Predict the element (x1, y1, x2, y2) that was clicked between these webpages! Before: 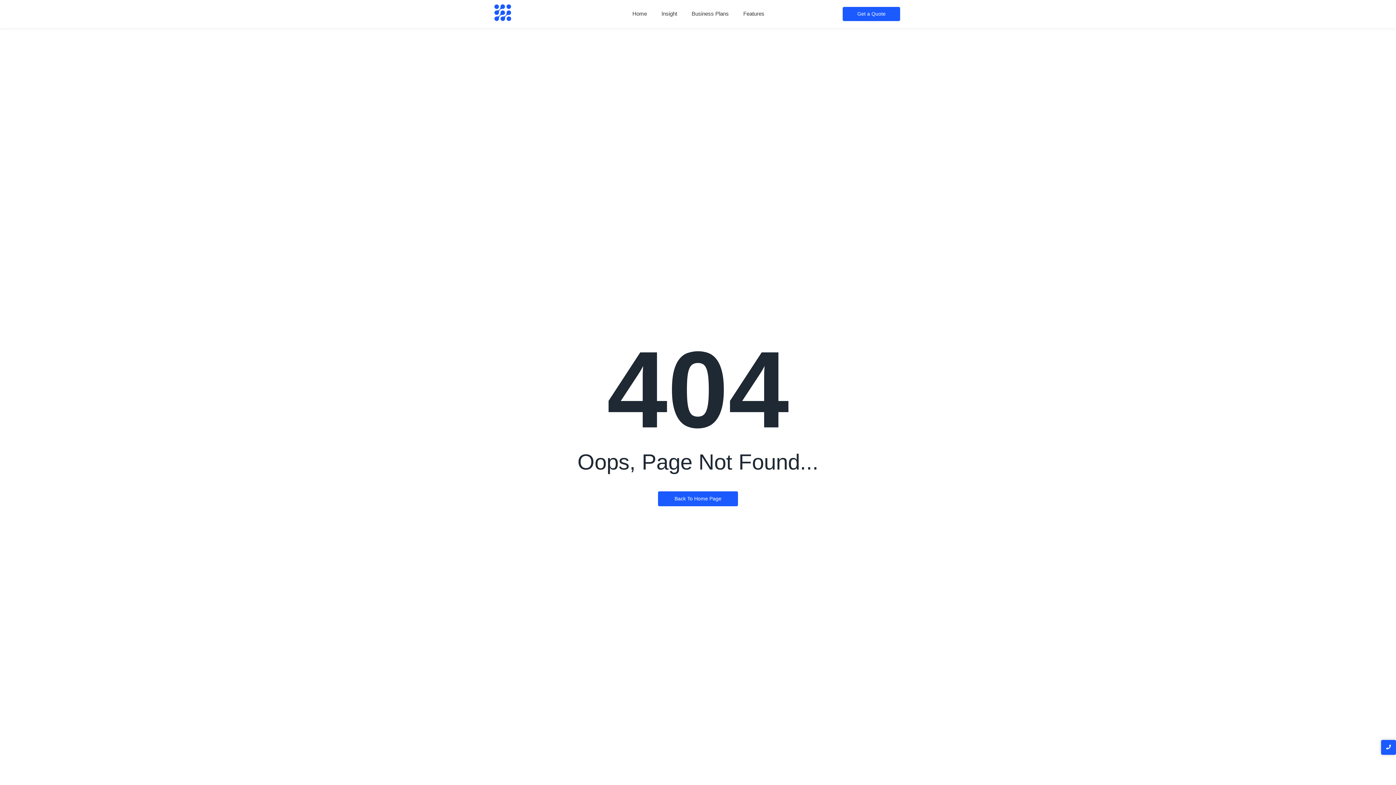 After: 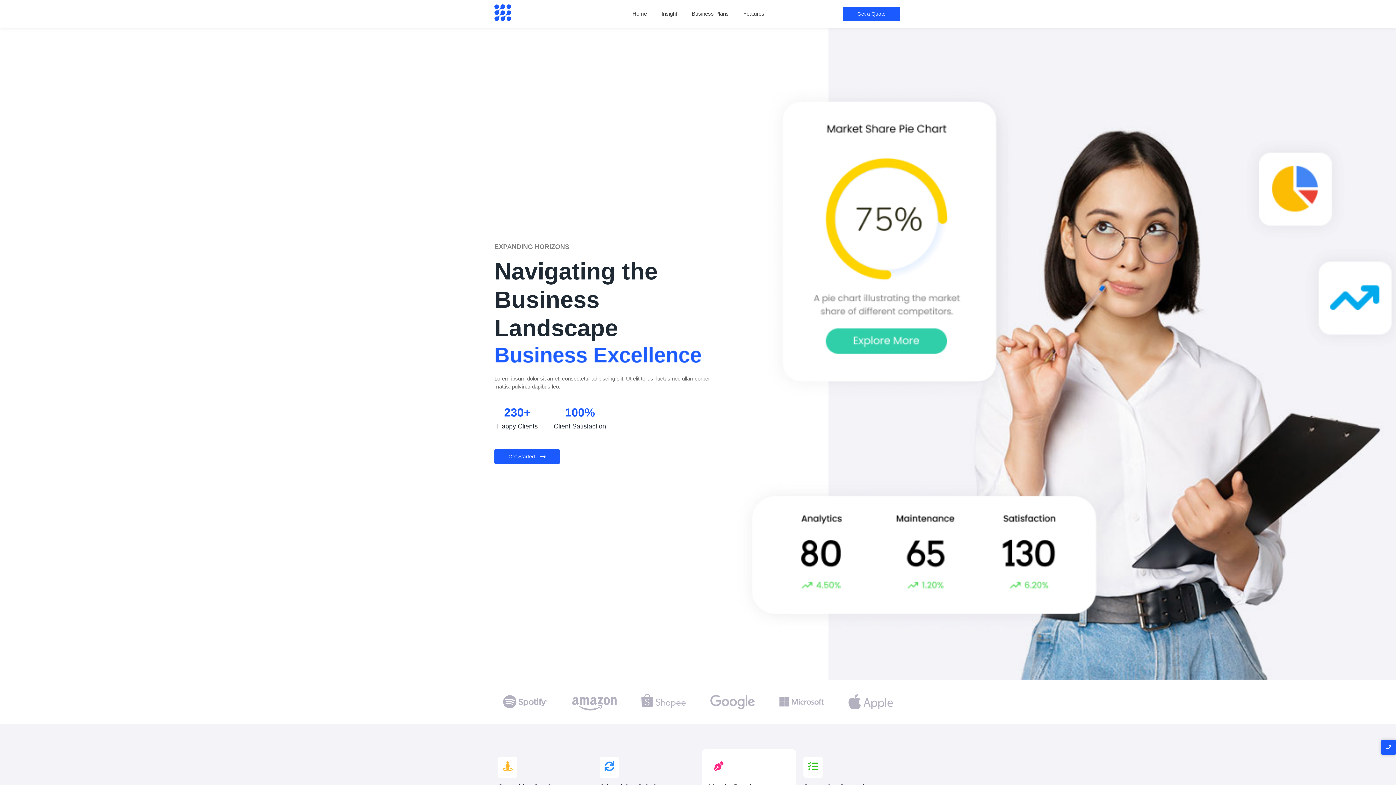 Action: bbox: (658, 491, 738, 506) label: Back To Home Page